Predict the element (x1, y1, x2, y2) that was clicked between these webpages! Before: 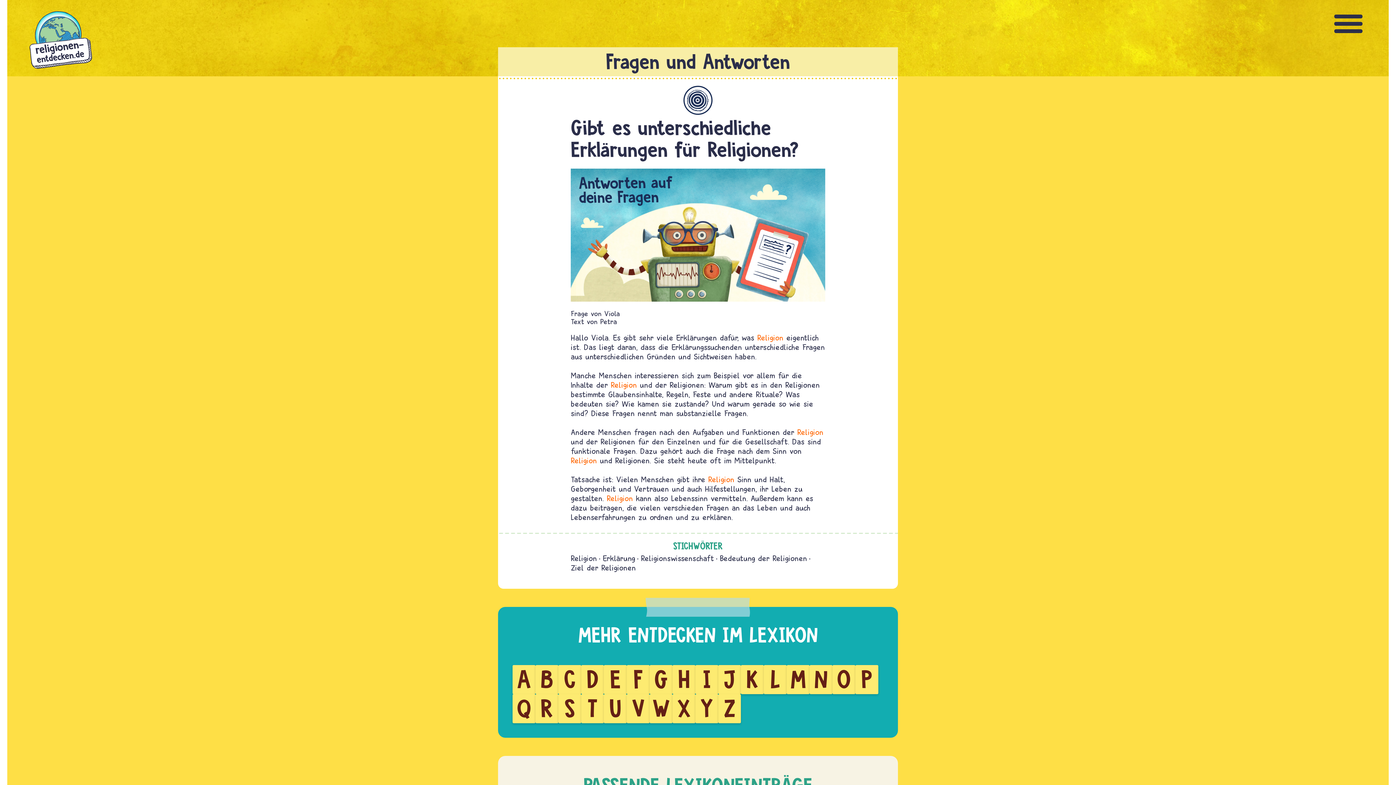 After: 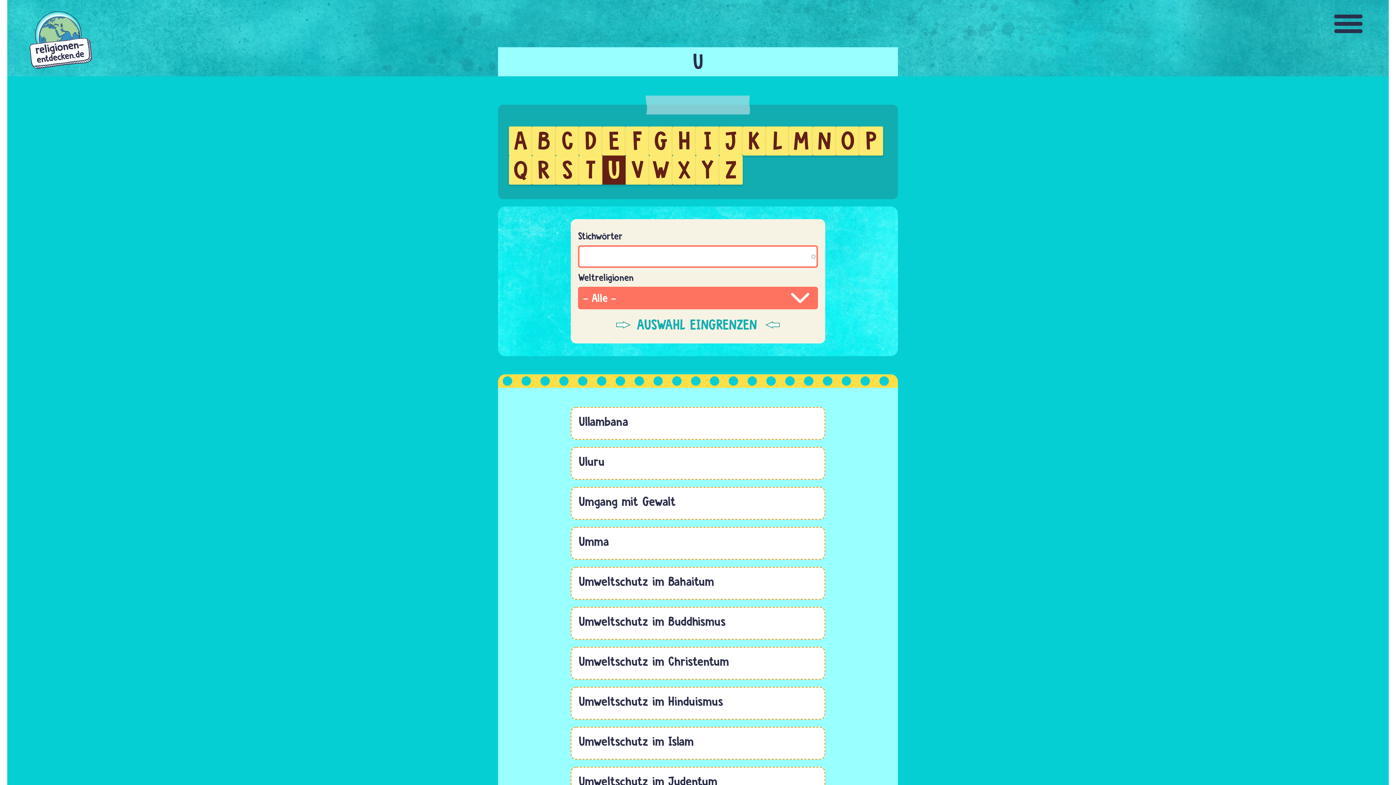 Action: label: U bbox: (609, 694, 621, 723)